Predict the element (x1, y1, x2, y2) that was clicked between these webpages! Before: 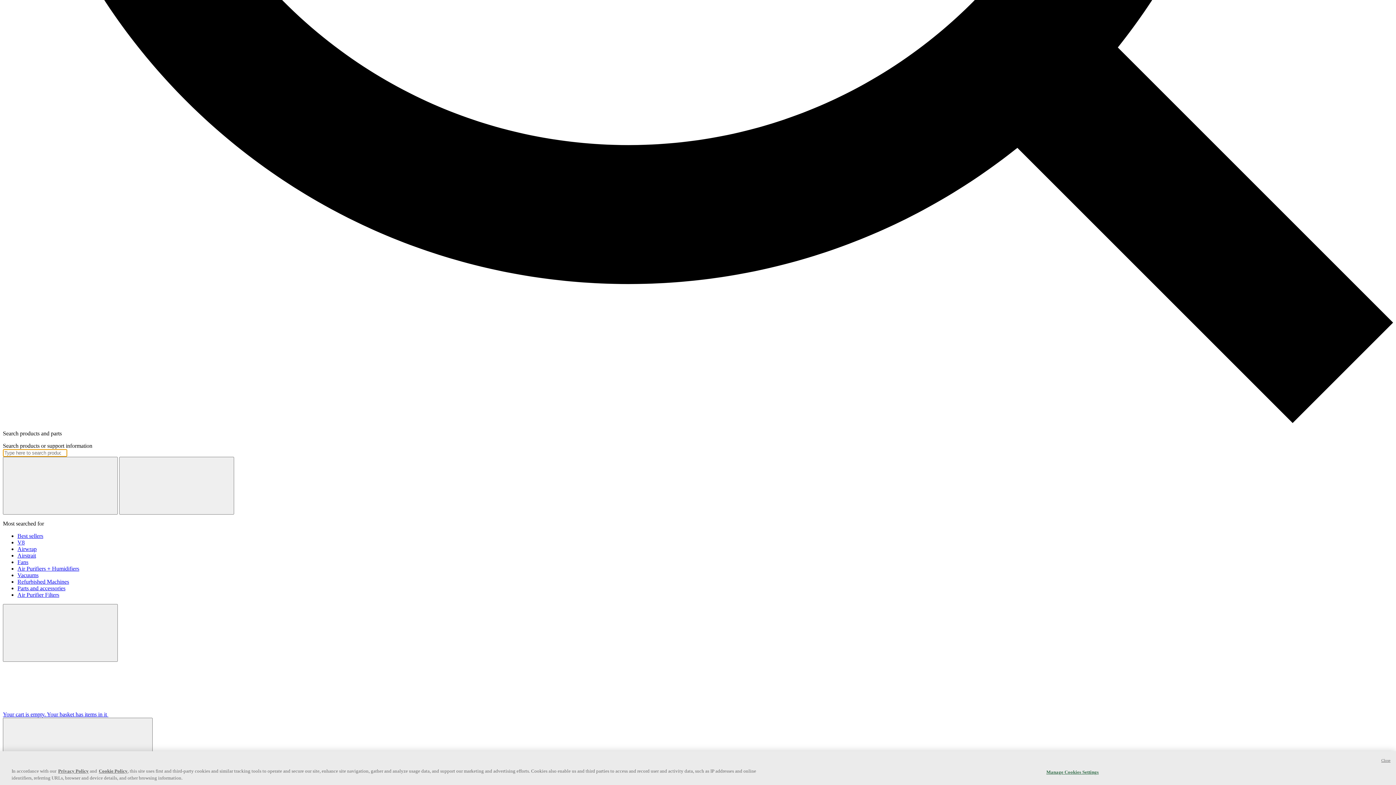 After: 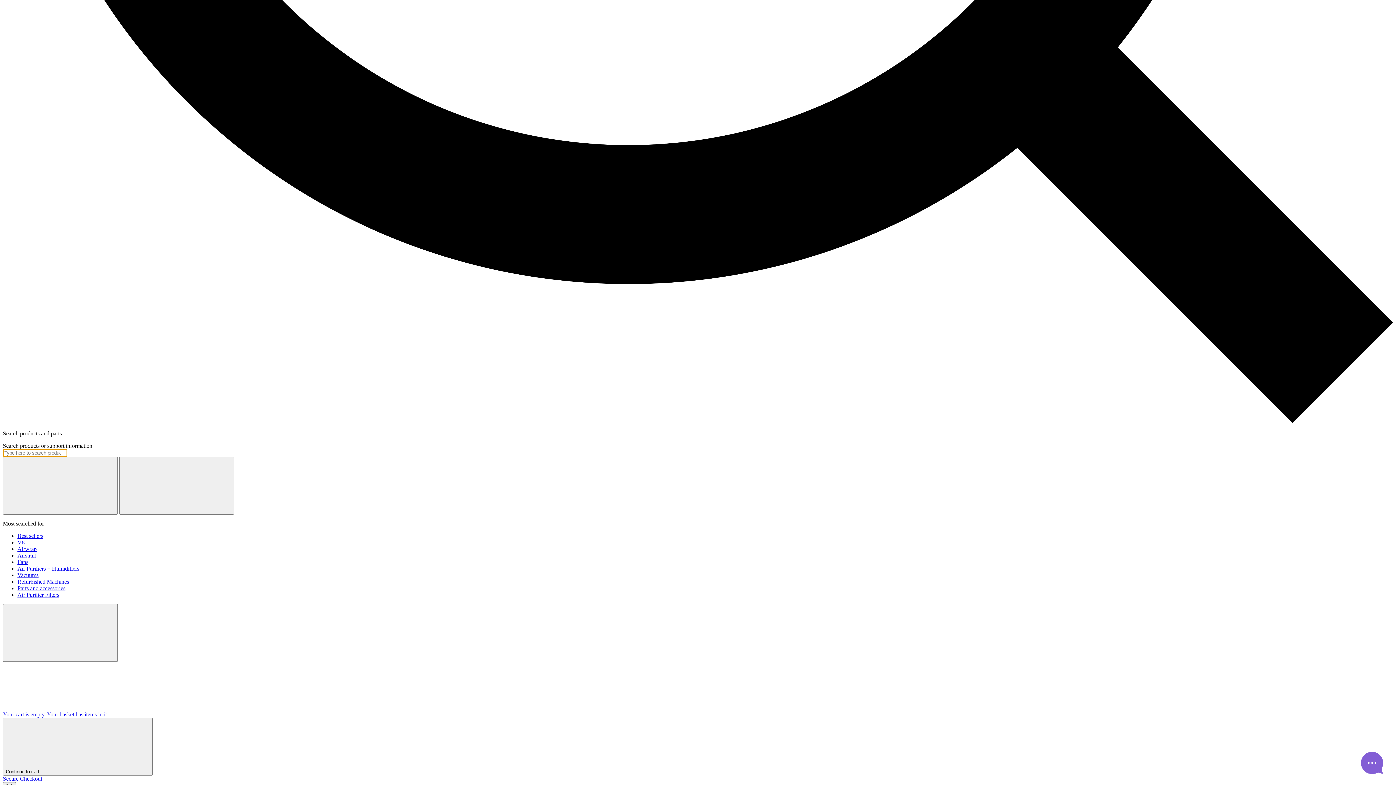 Action: label: Parts and accessories bbox: (17, 585, 65, 591)